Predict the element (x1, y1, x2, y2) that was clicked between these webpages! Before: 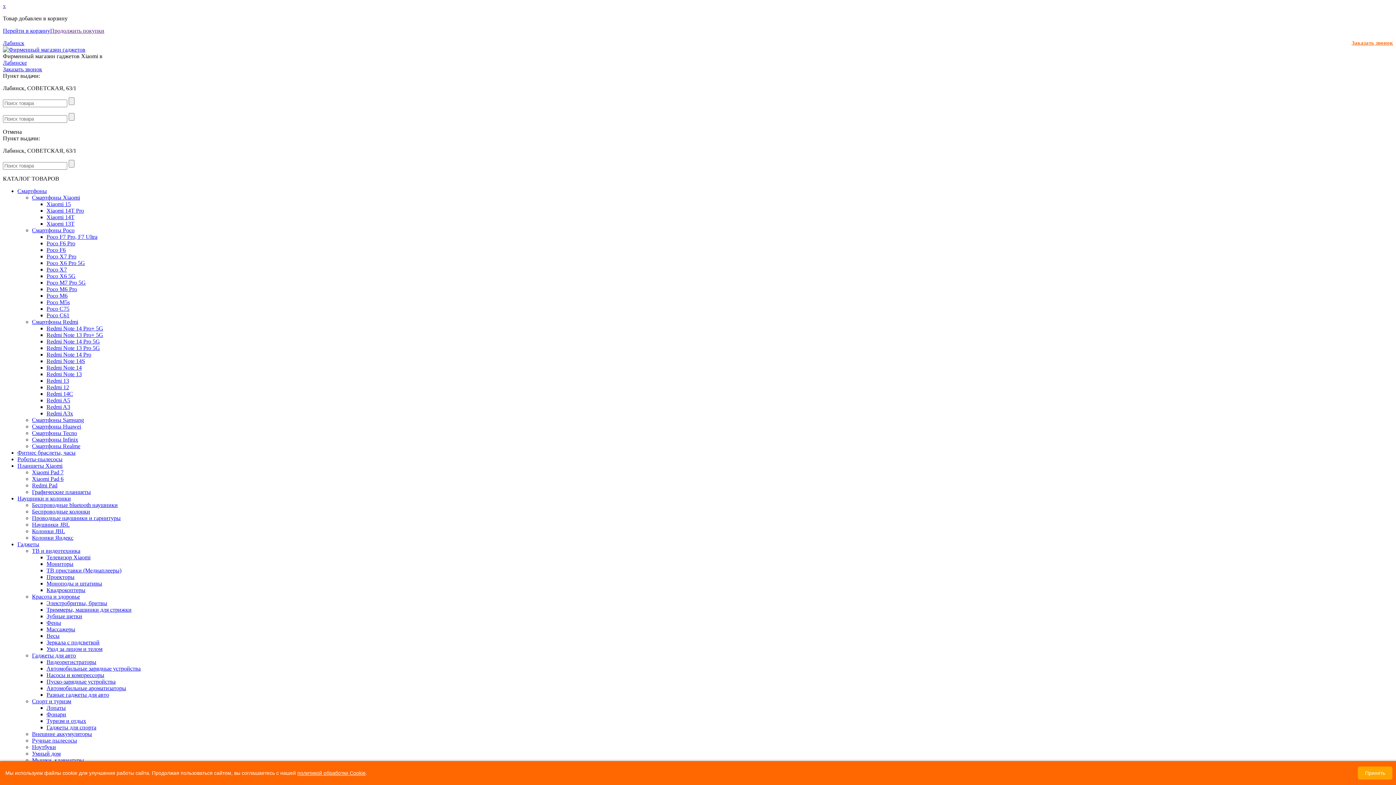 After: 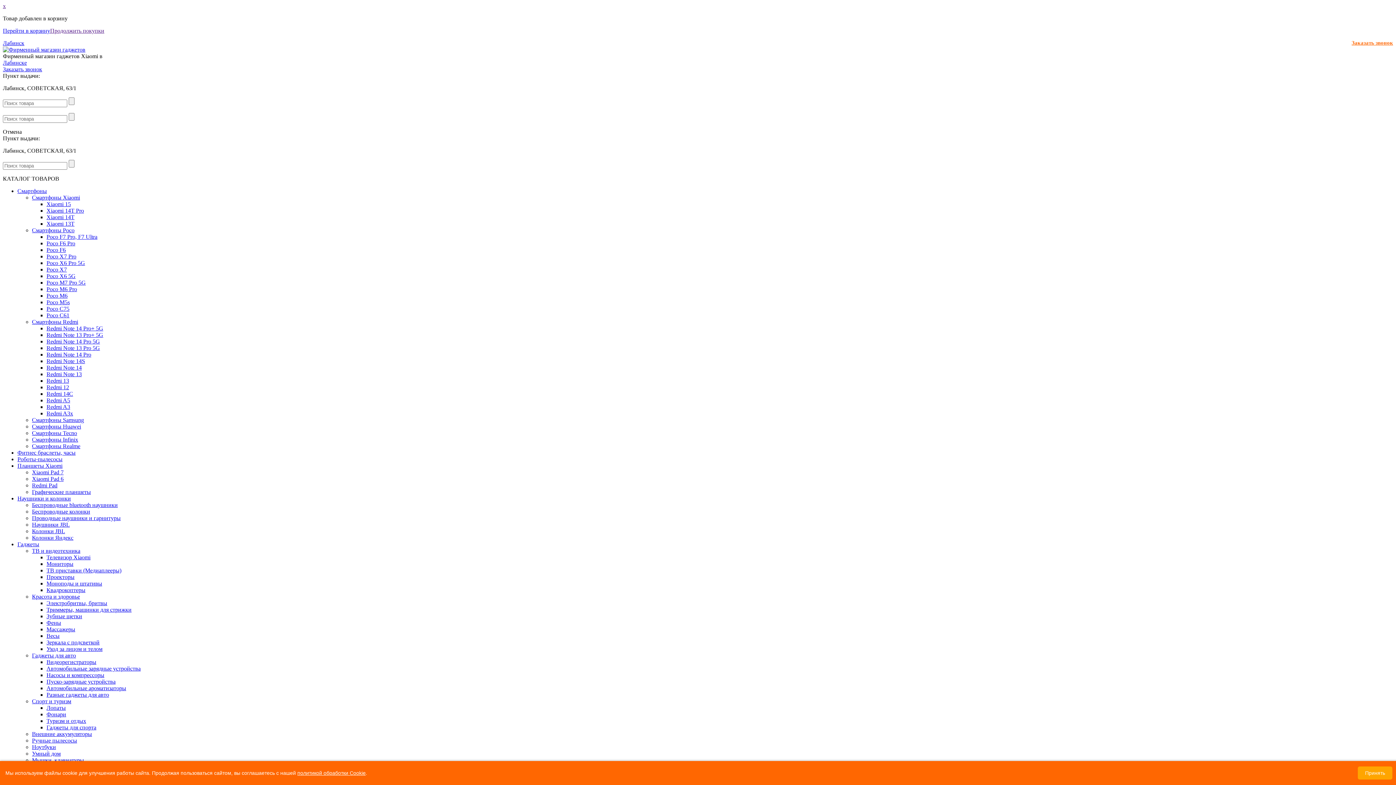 Action: label: Poco X7 bbox: (46, 266, 66, 272)